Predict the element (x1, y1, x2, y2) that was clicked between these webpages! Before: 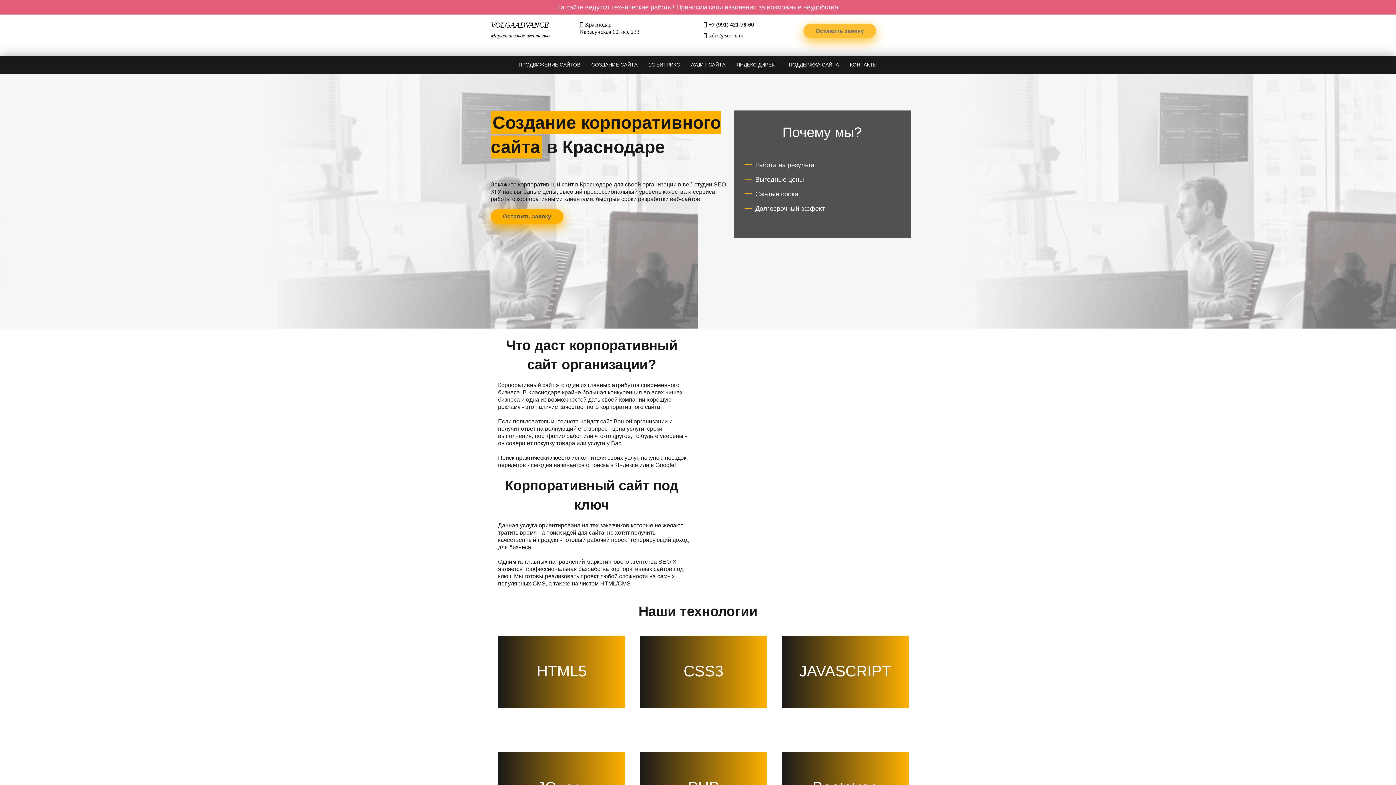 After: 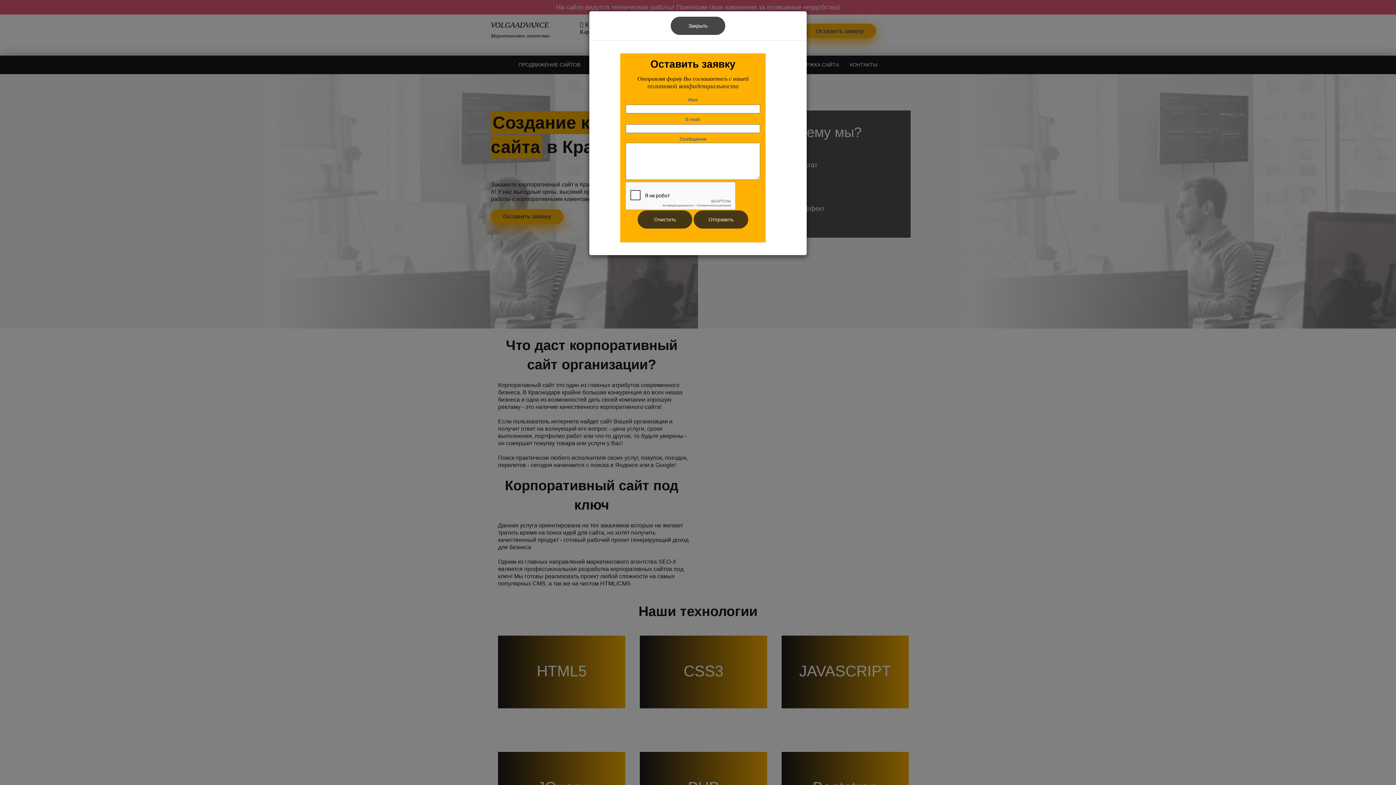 Action: label: Оставить заявку bbox: (2, 118, 58, 131)